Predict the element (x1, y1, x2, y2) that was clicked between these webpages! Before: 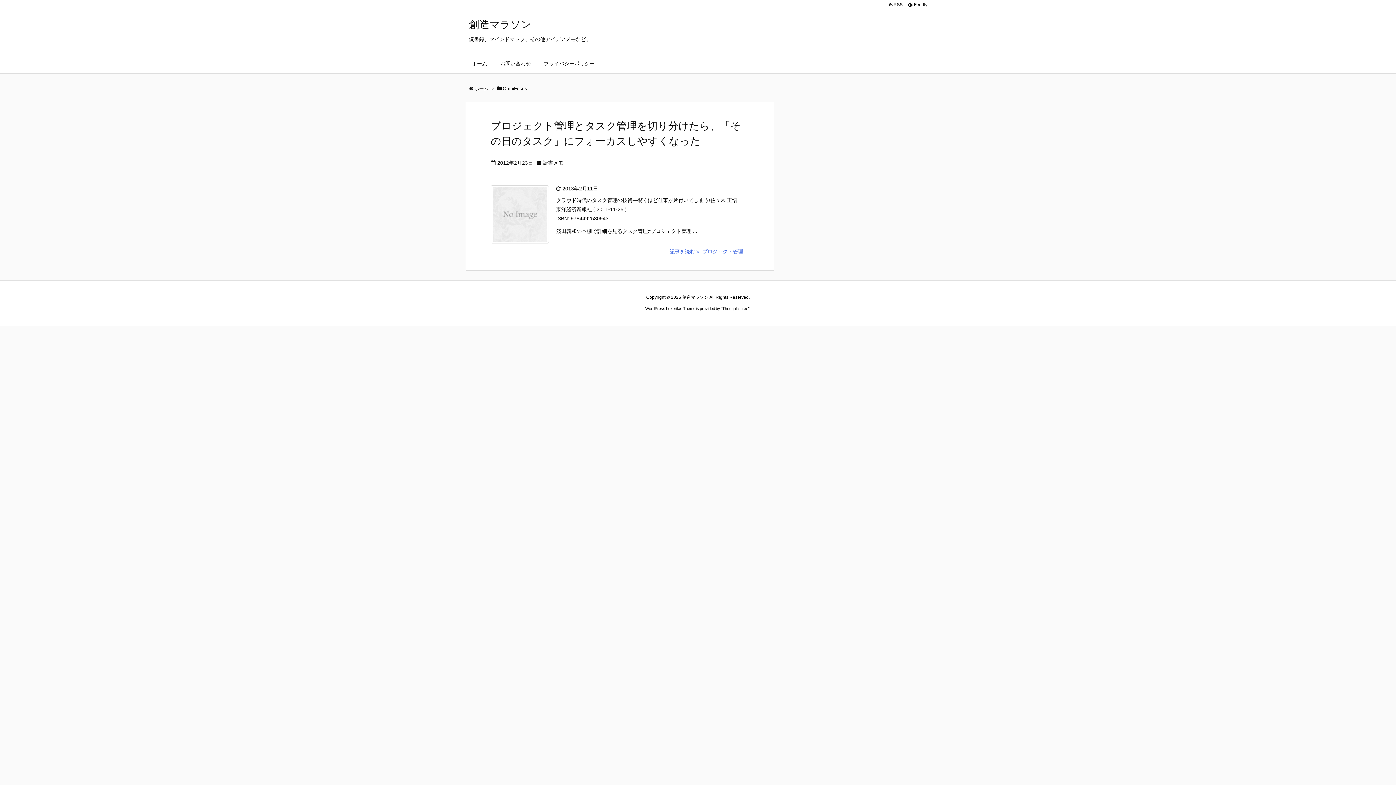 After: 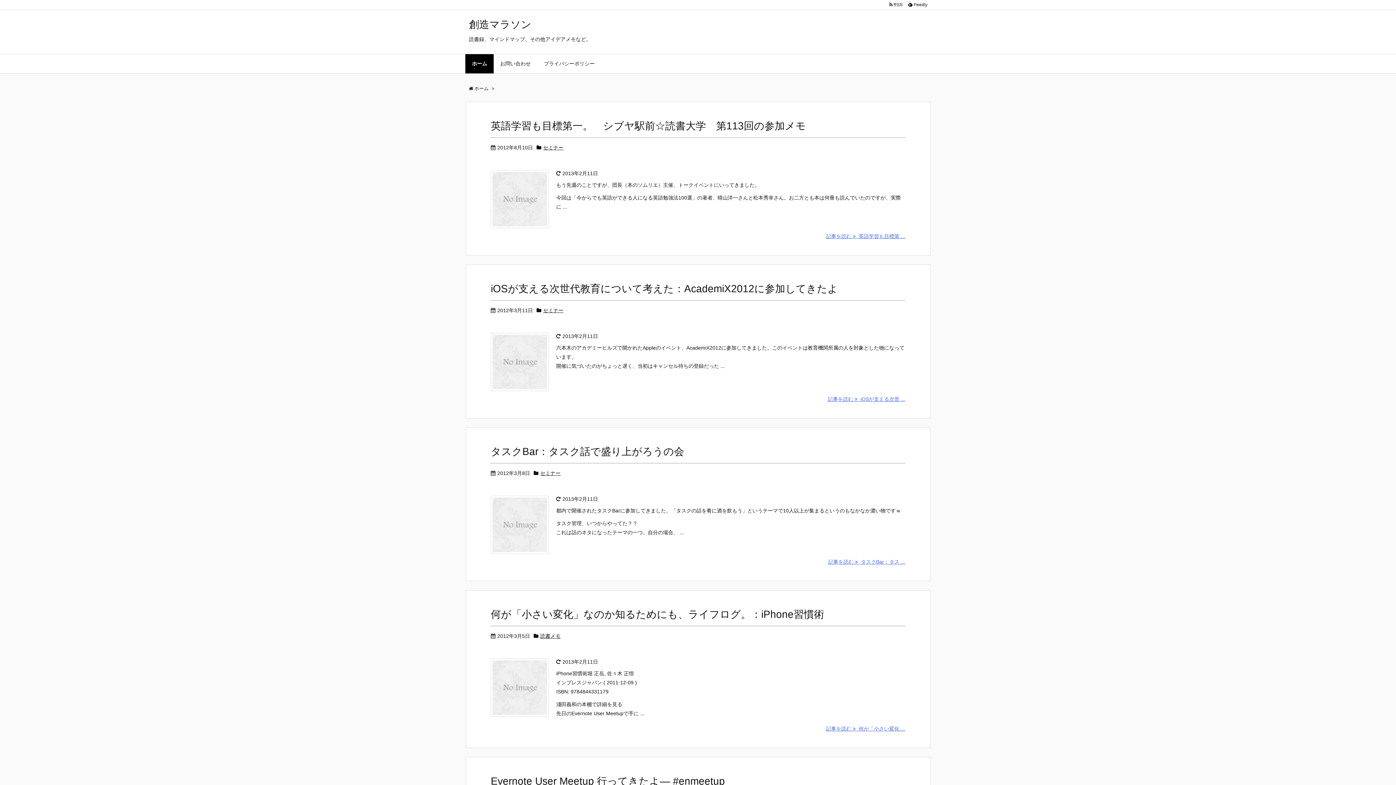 Action: bbox: (469, 18, 531, 30) label: 創造マラソン